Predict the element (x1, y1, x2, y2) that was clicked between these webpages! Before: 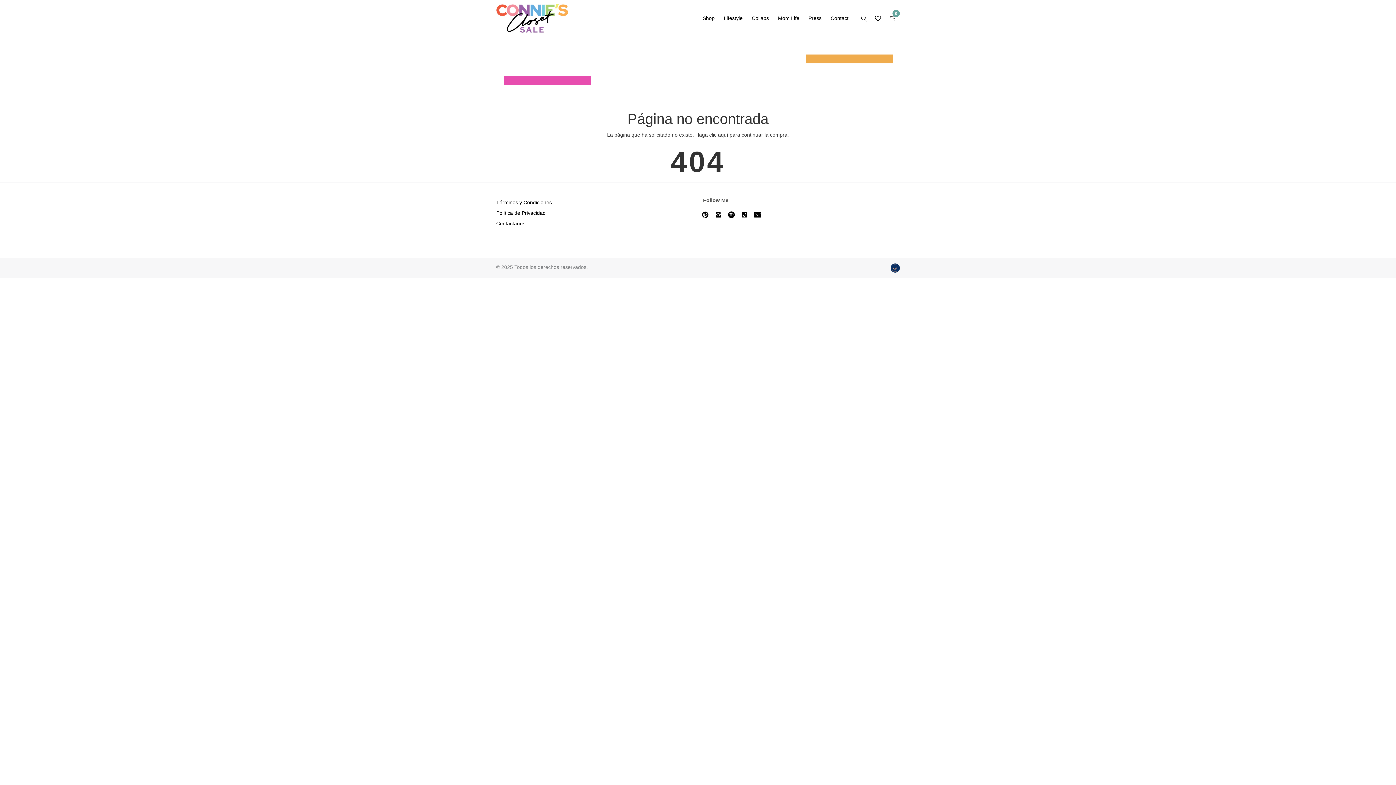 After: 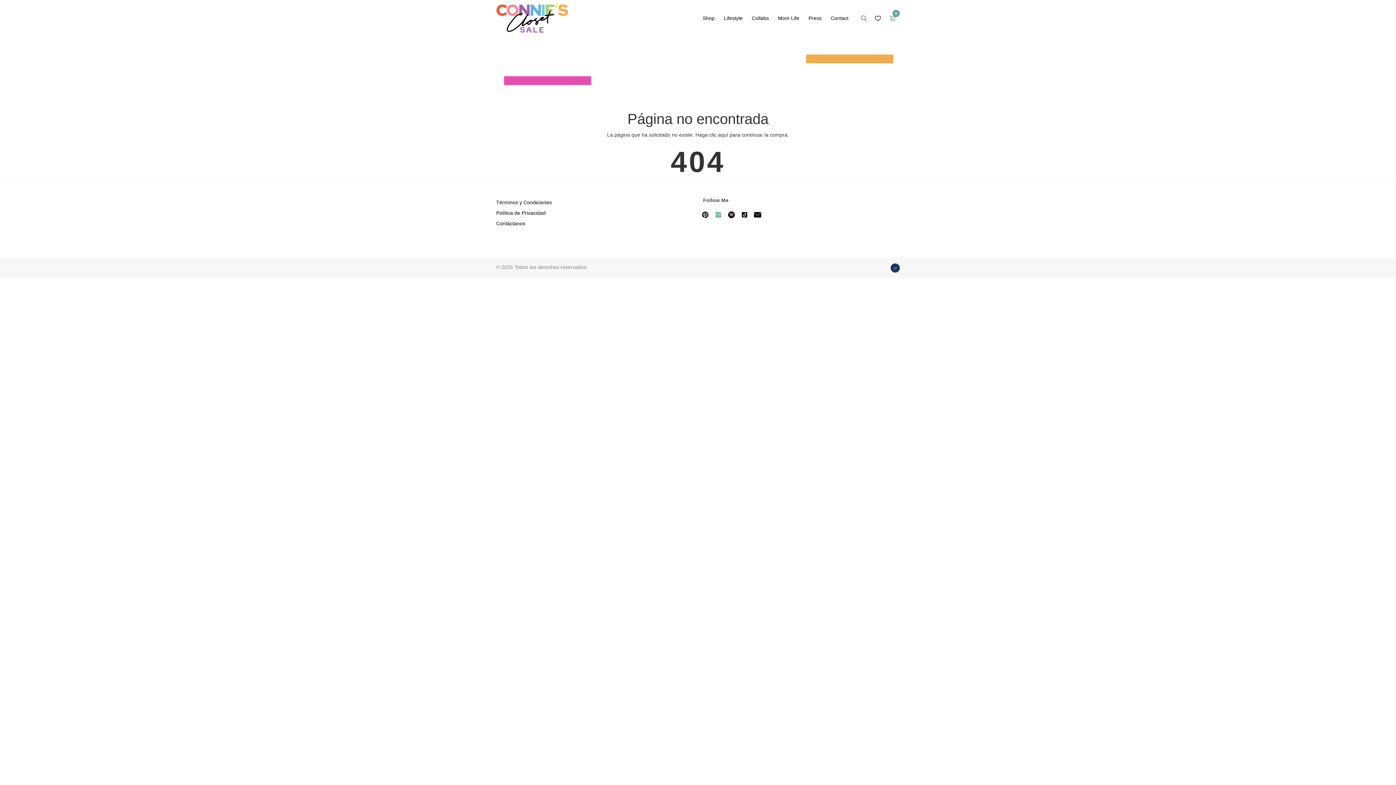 Action: label: Instagram bbox: (712, 208, 725, 220)